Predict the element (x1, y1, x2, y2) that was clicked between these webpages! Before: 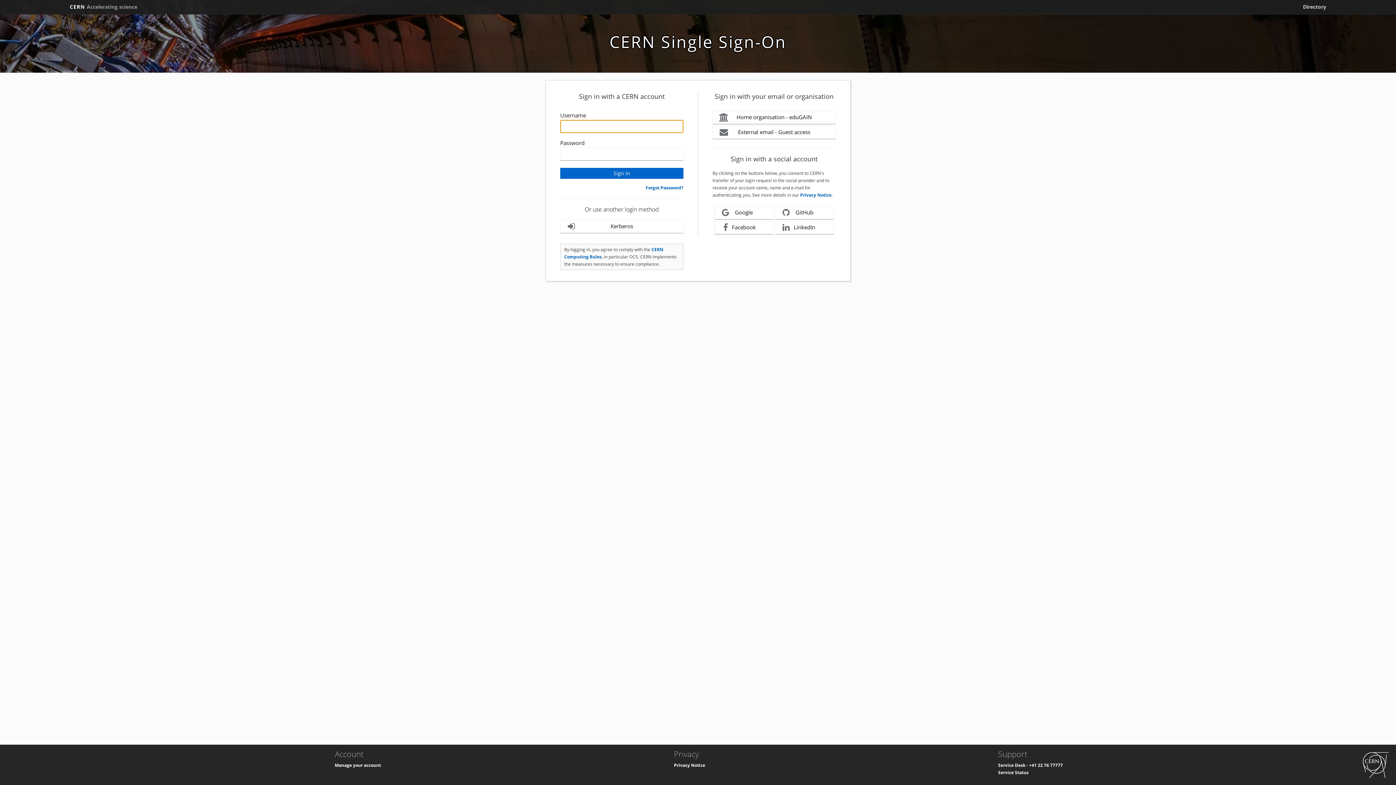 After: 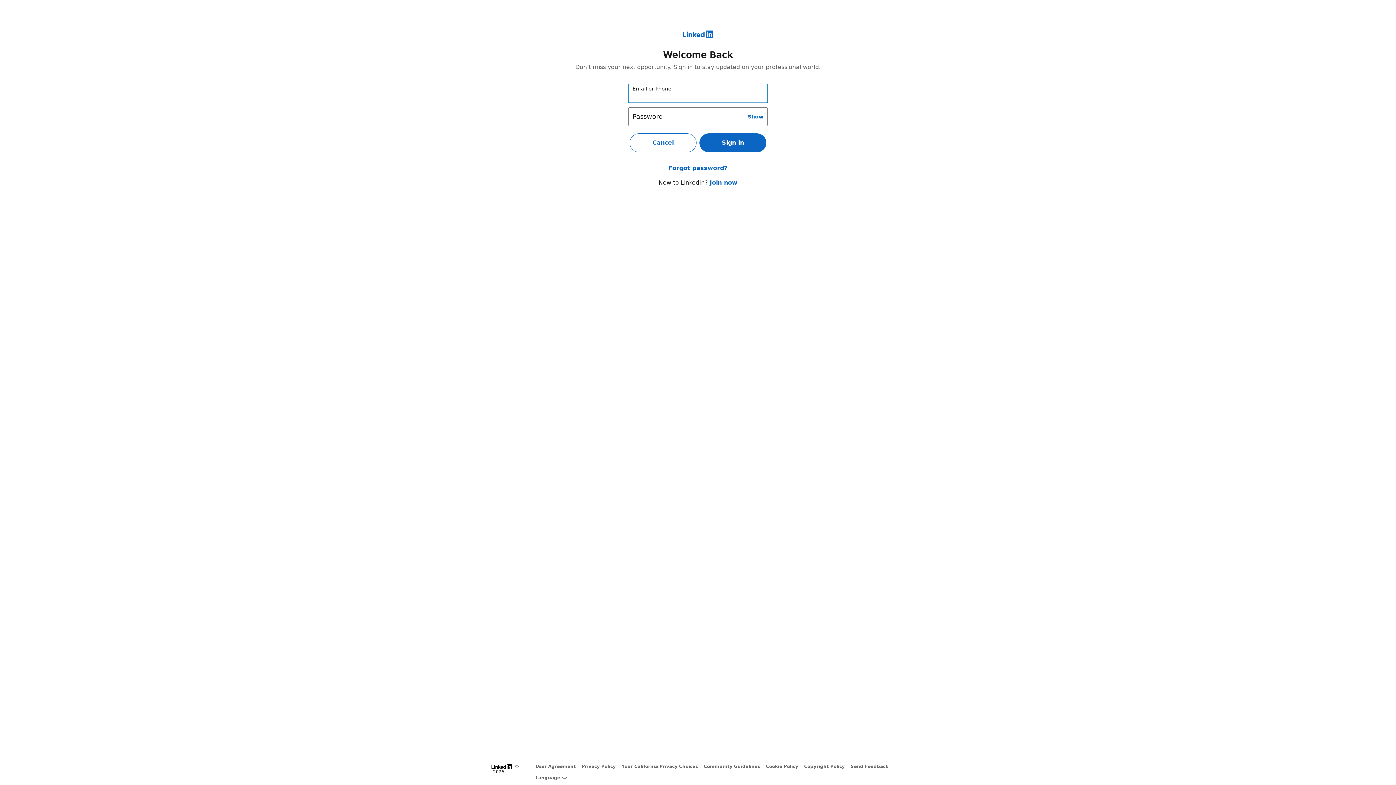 Action: bbox: (775, 221, 834, 234) label: LinkedIn